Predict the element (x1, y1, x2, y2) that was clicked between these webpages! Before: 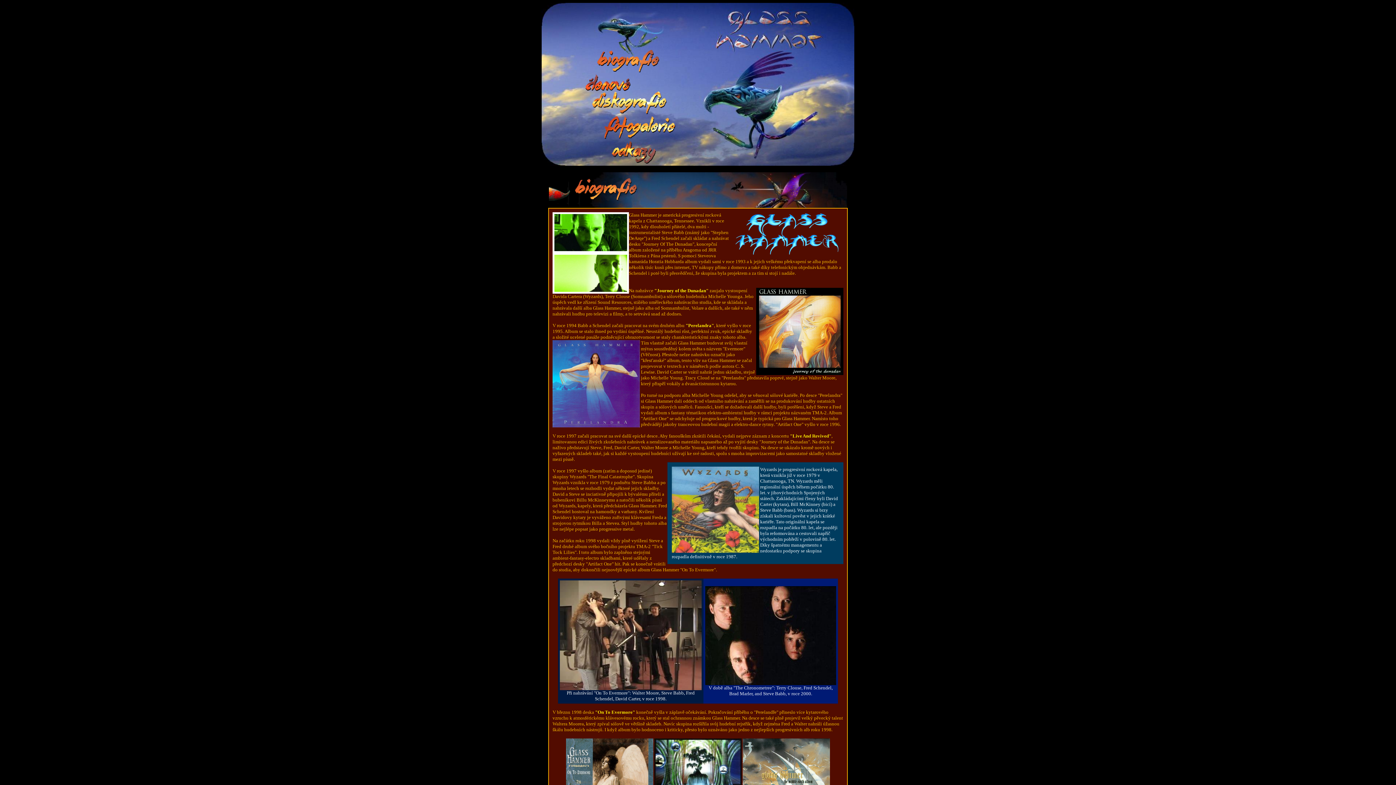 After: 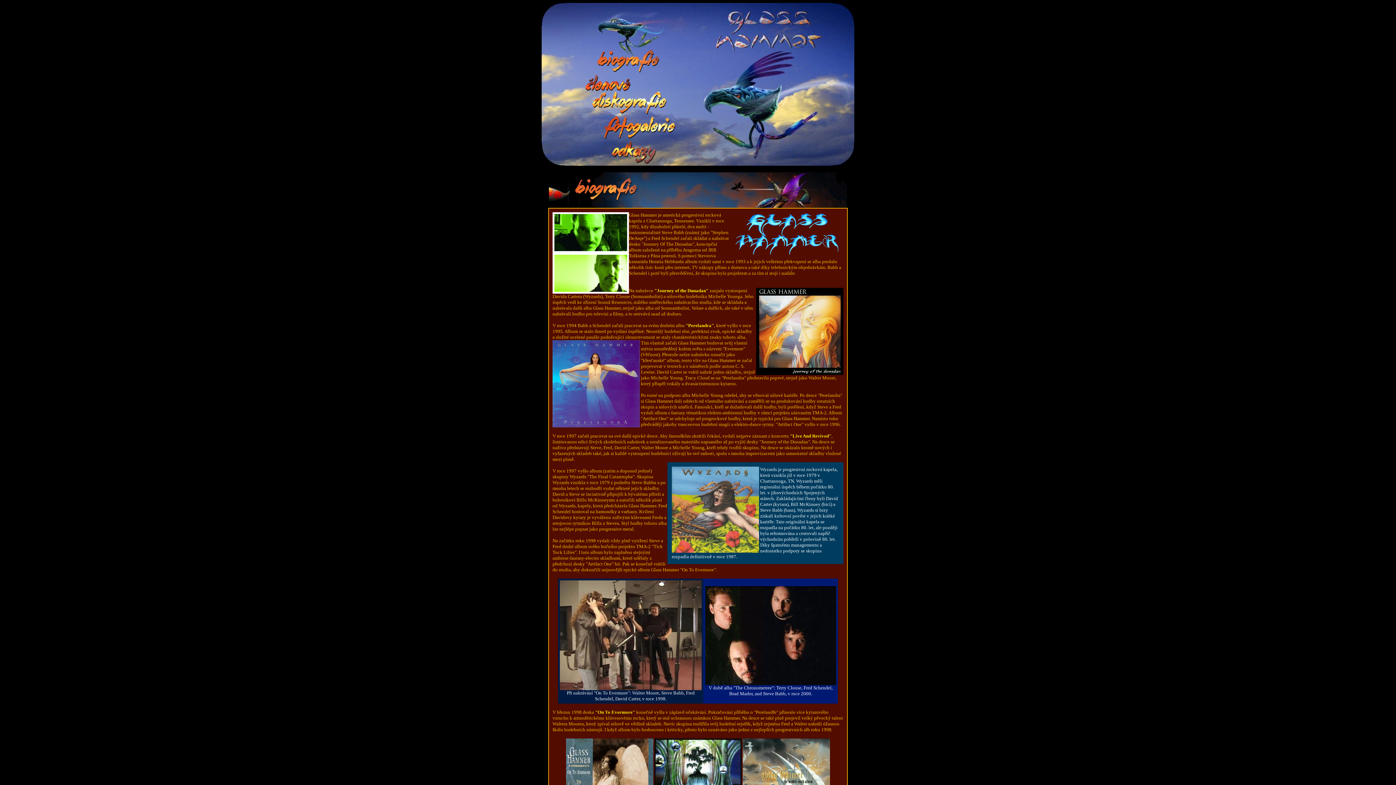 Action: bbox: (574, 196, 637, 202)